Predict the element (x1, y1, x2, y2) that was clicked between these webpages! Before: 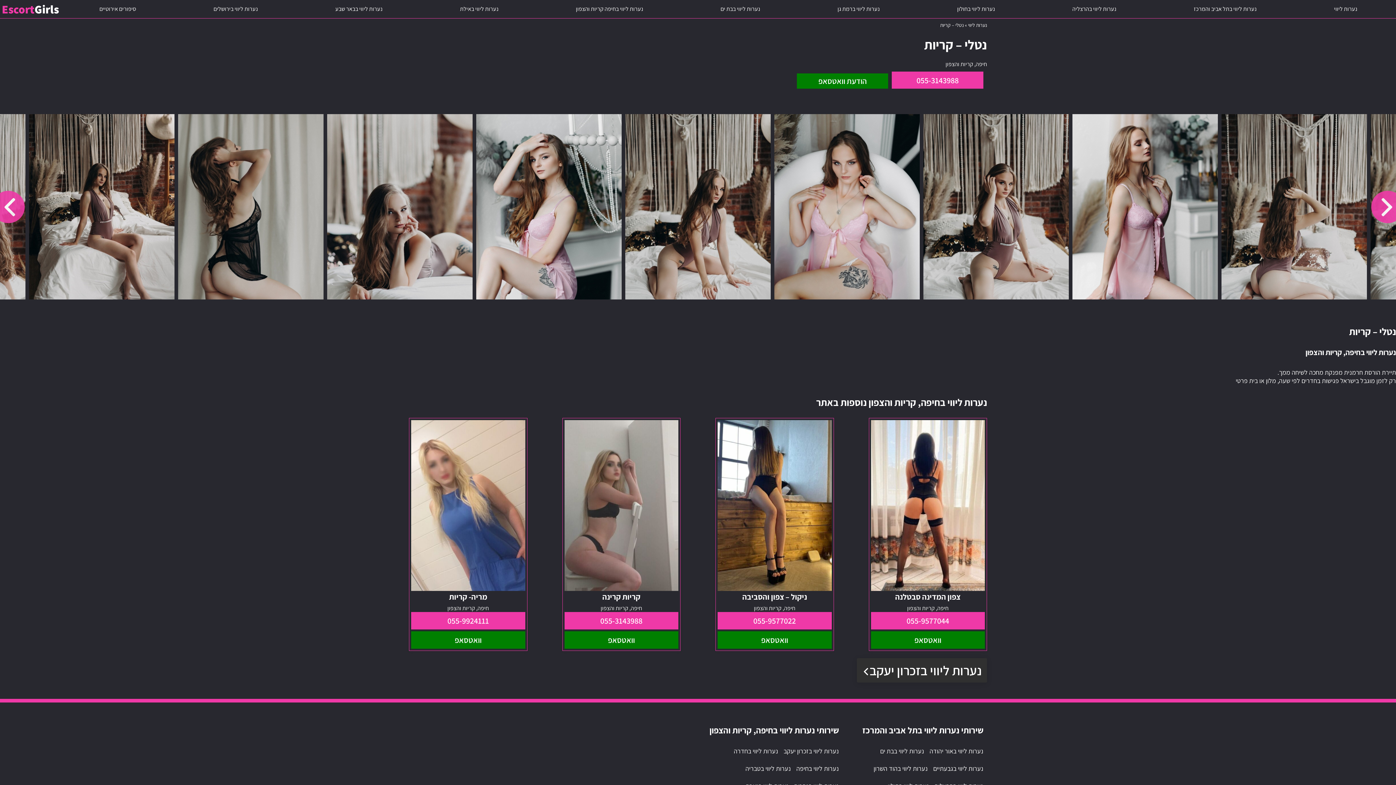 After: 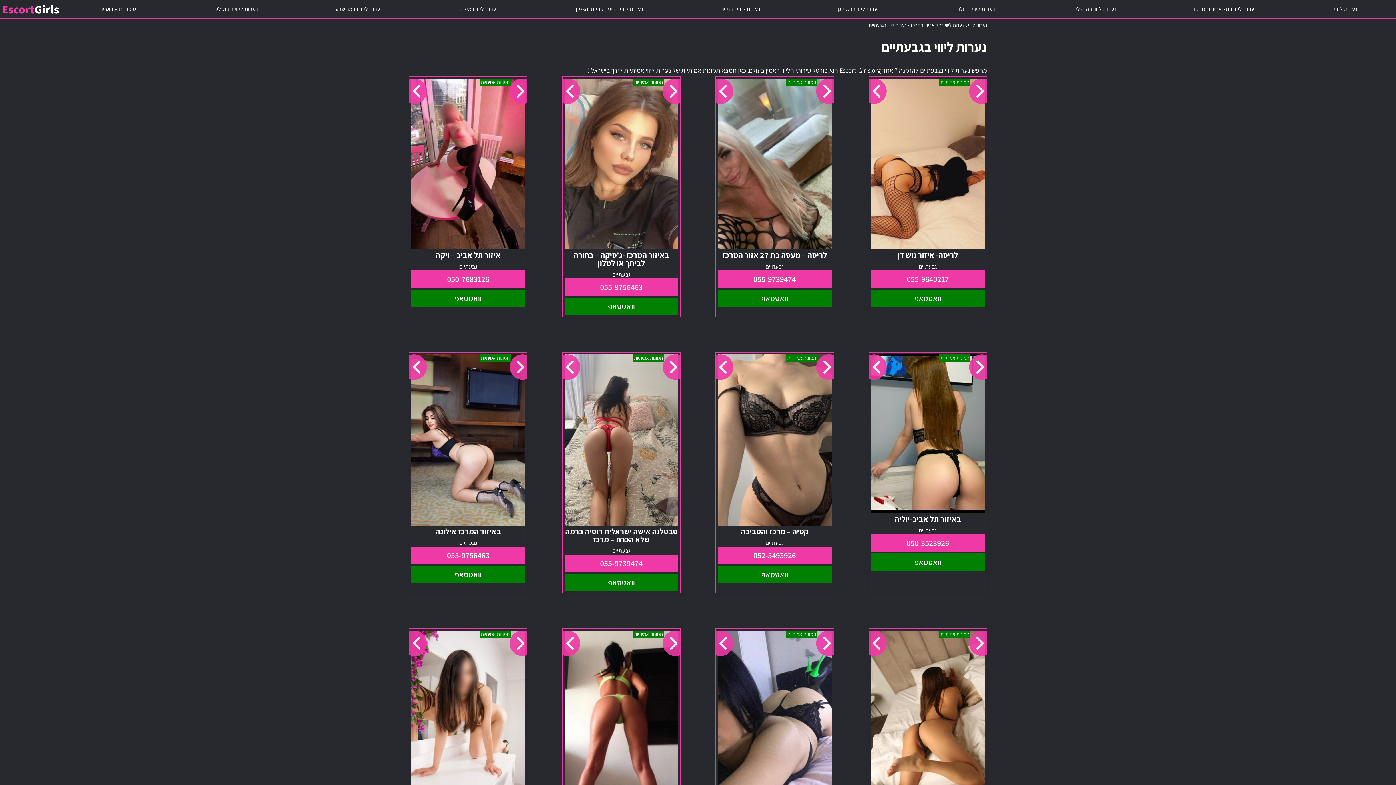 Action: label: נערות ליווי בגבעתיים bbox: (933, 764, 983, 773)